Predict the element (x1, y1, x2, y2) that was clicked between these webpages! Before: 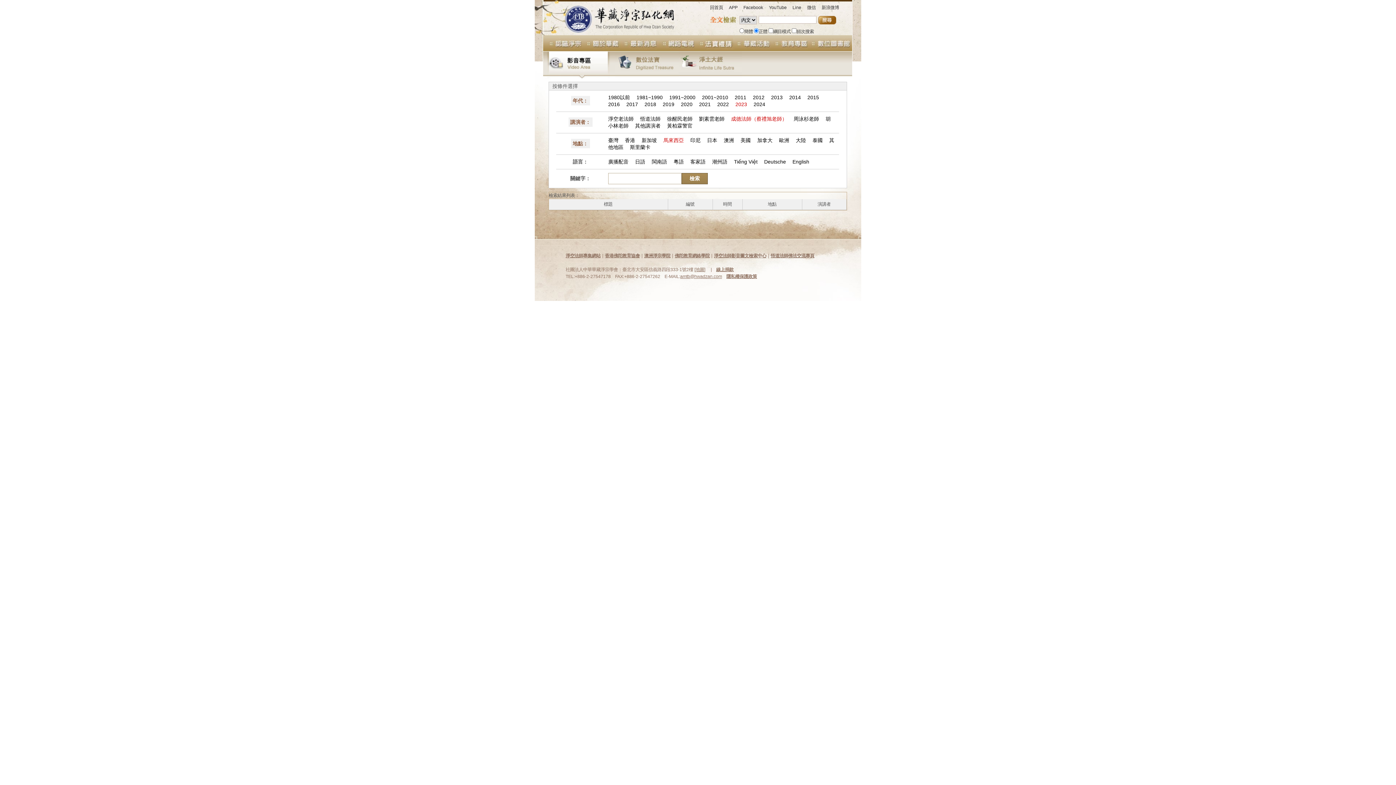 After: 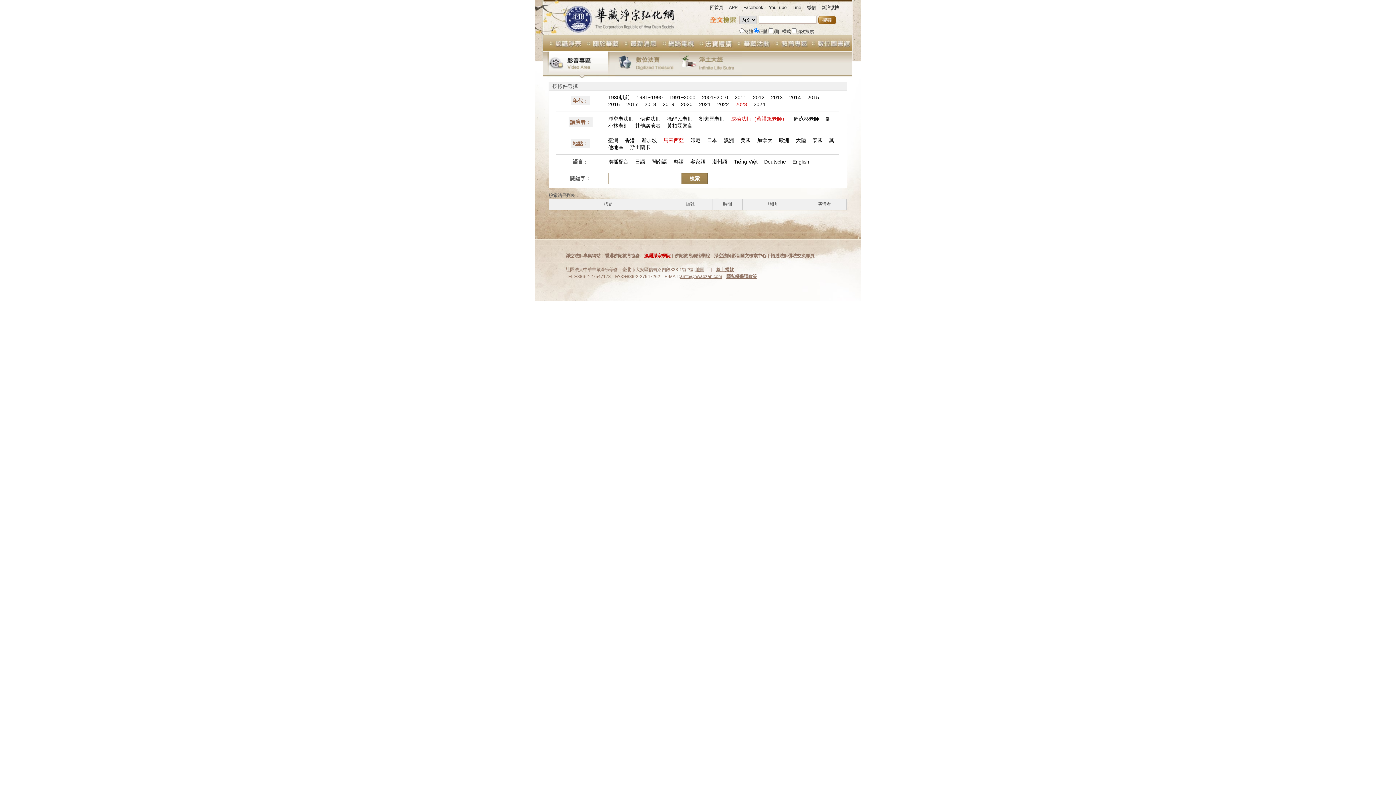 Action: bbox: (644, 253, 670, 258) label: 澳洲淨宗學院